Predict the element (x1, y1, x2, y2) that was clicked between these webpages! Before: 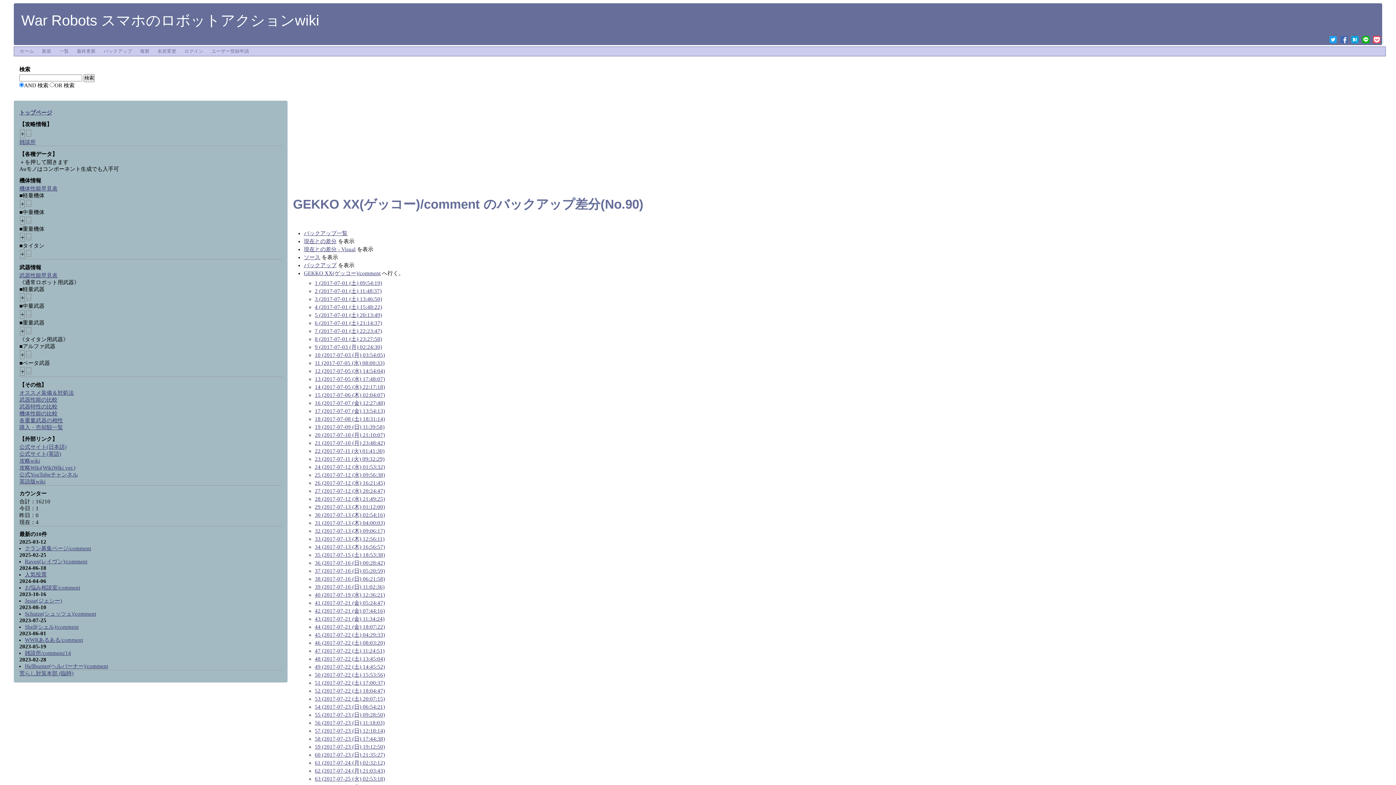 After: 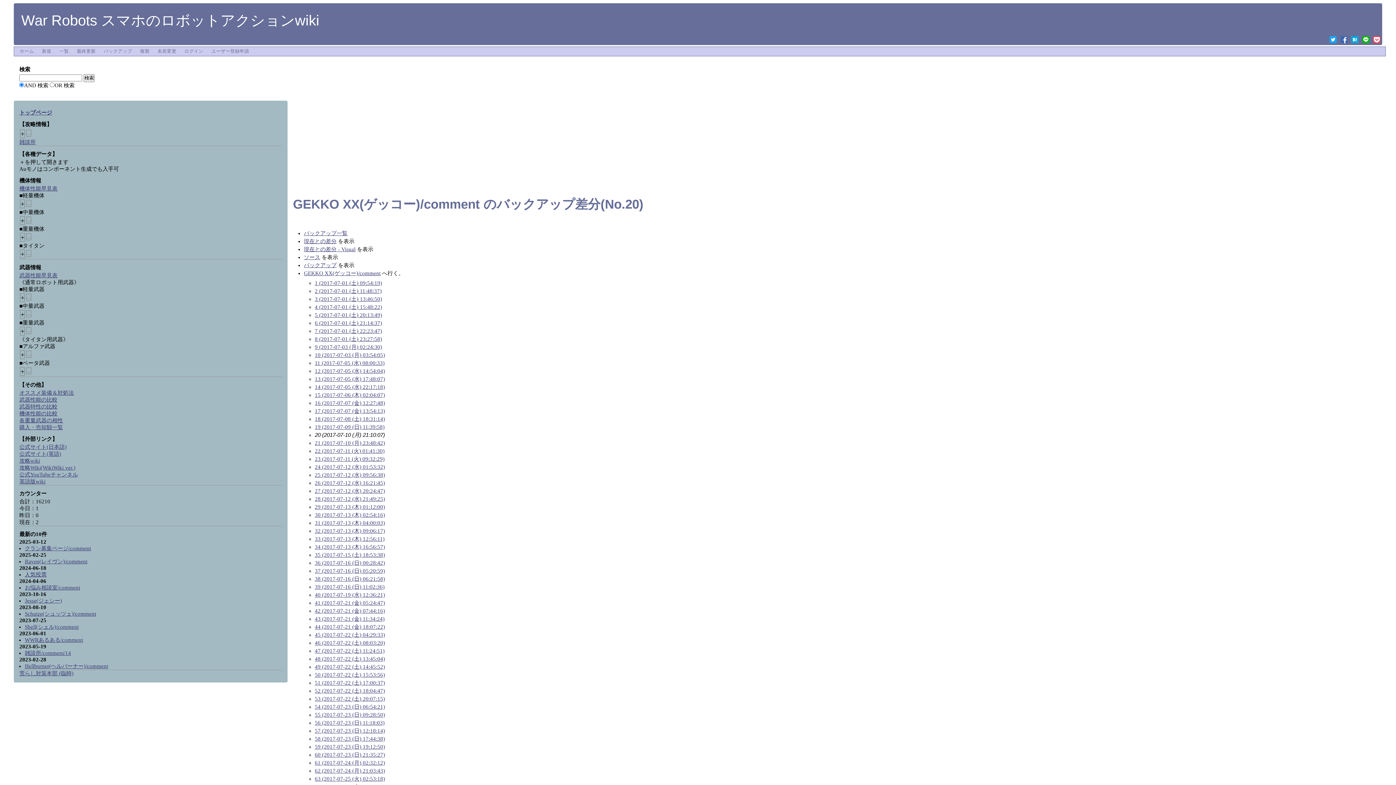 Action: bbox: (314, 432, 385, 438) label: 20 (2017-07-10 (月) 21:10:07)